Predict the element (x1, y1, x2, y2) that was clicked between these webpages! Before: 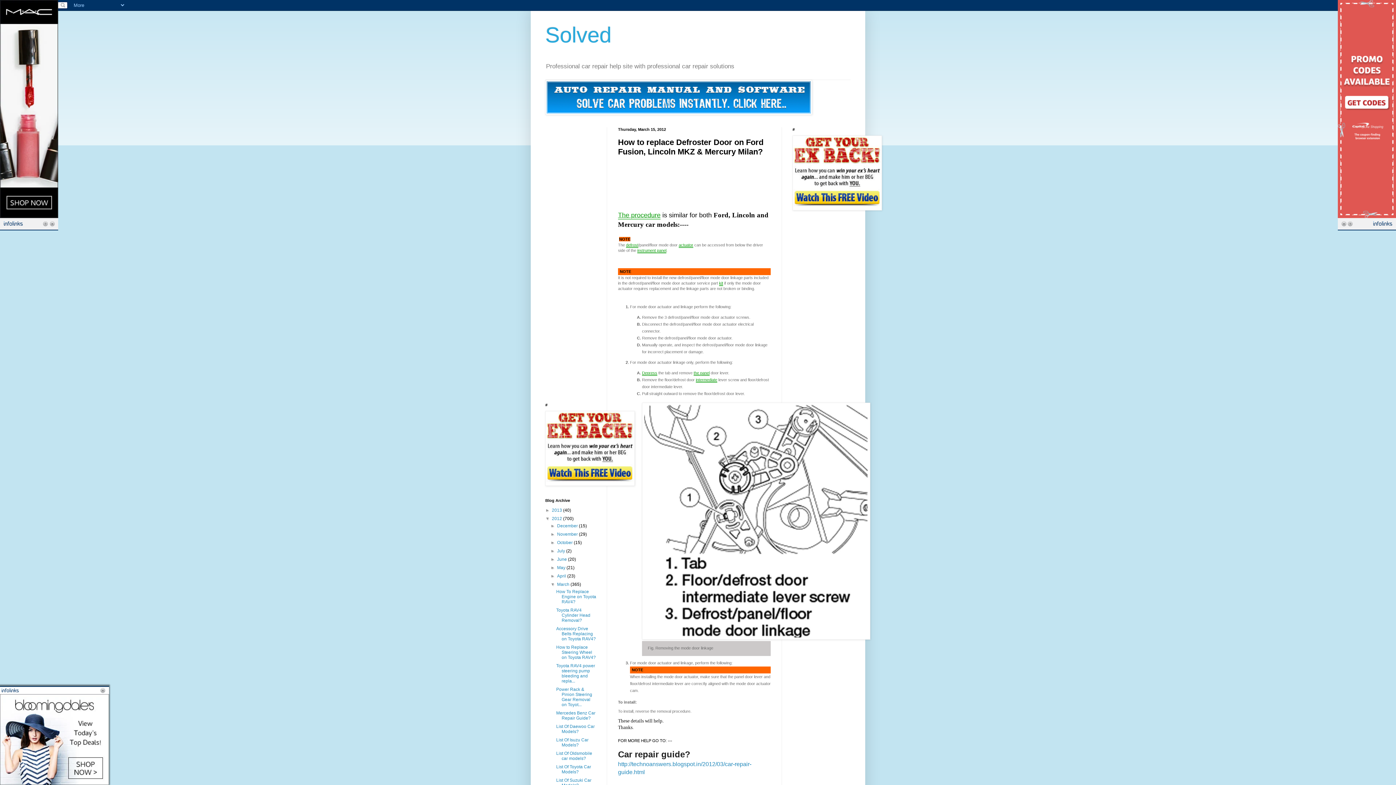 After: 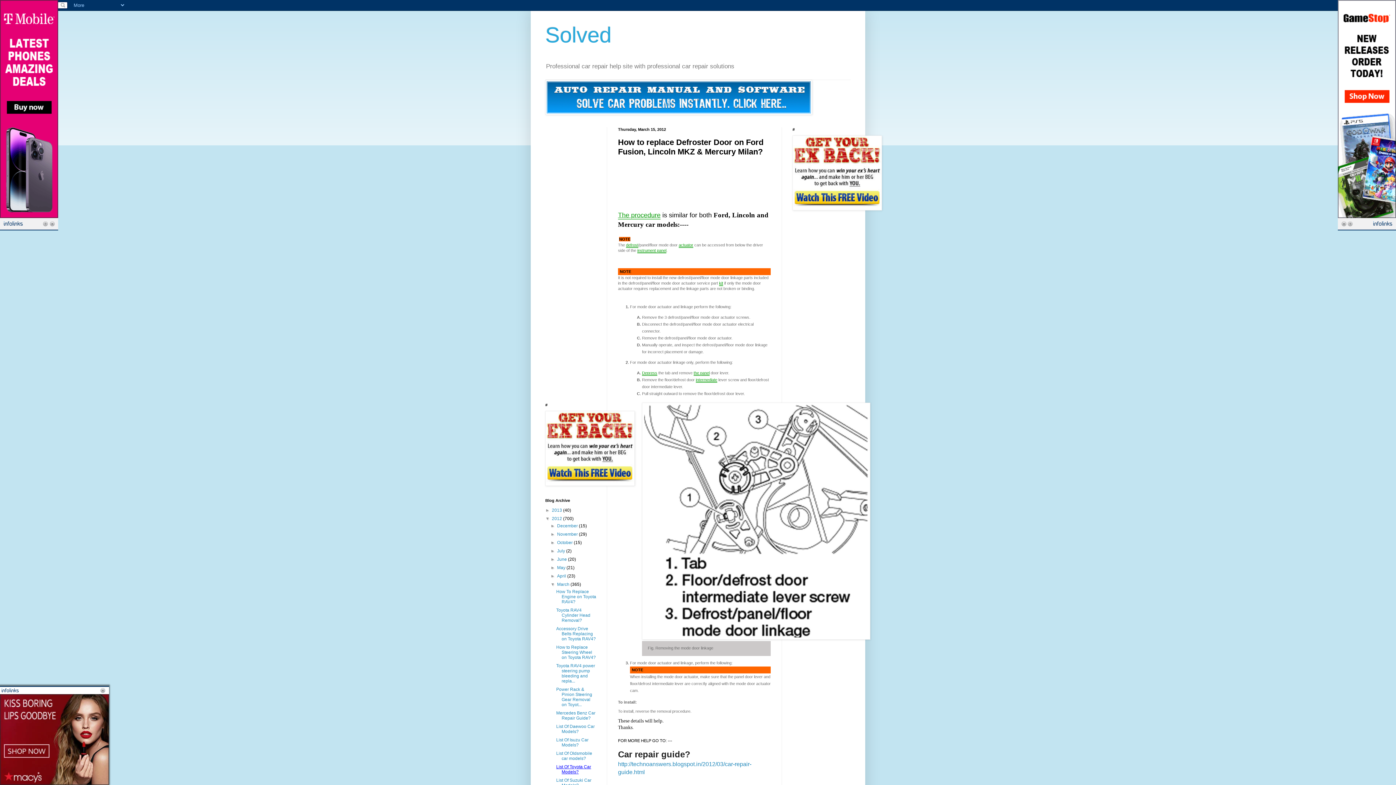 Action: label: List Of Toyota Car Models? bbox: (556, 764, 591, 775)